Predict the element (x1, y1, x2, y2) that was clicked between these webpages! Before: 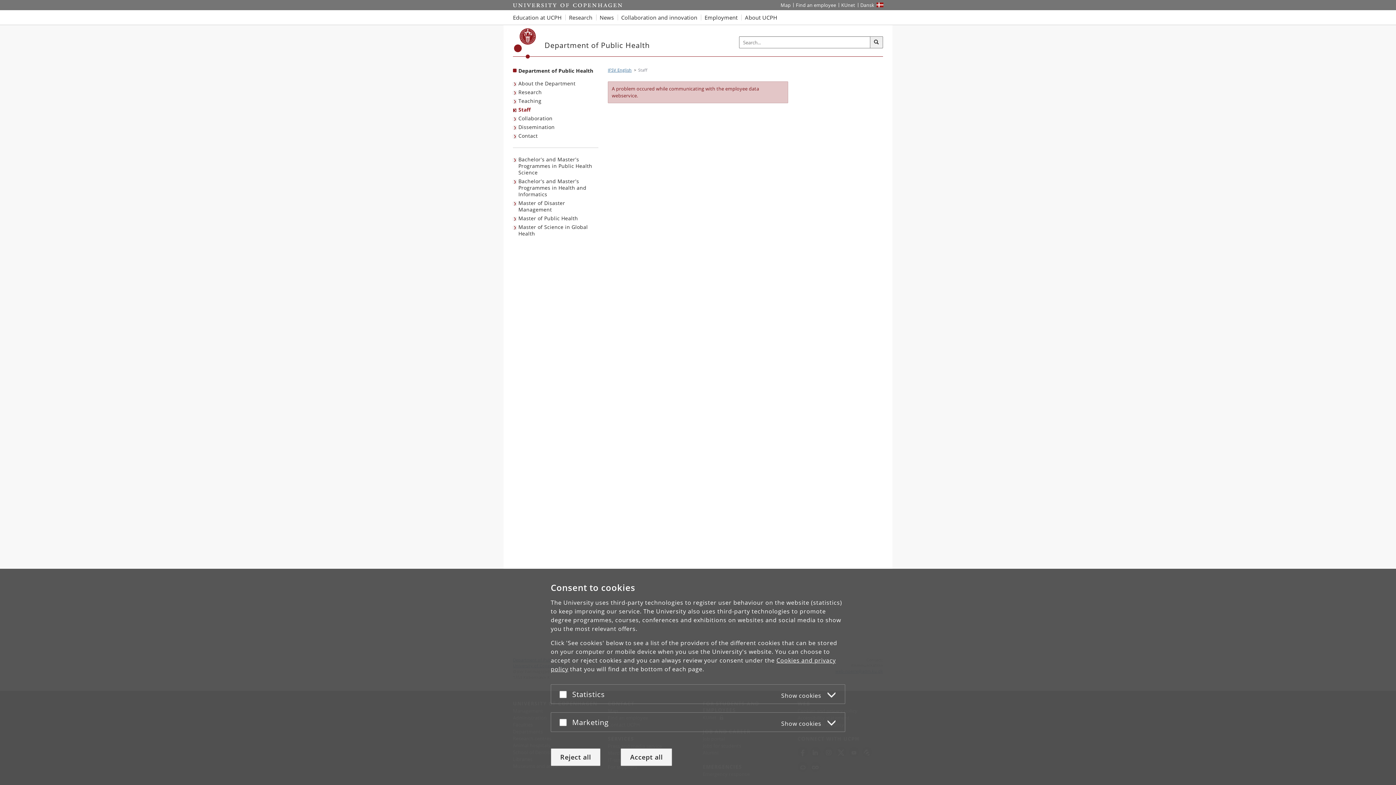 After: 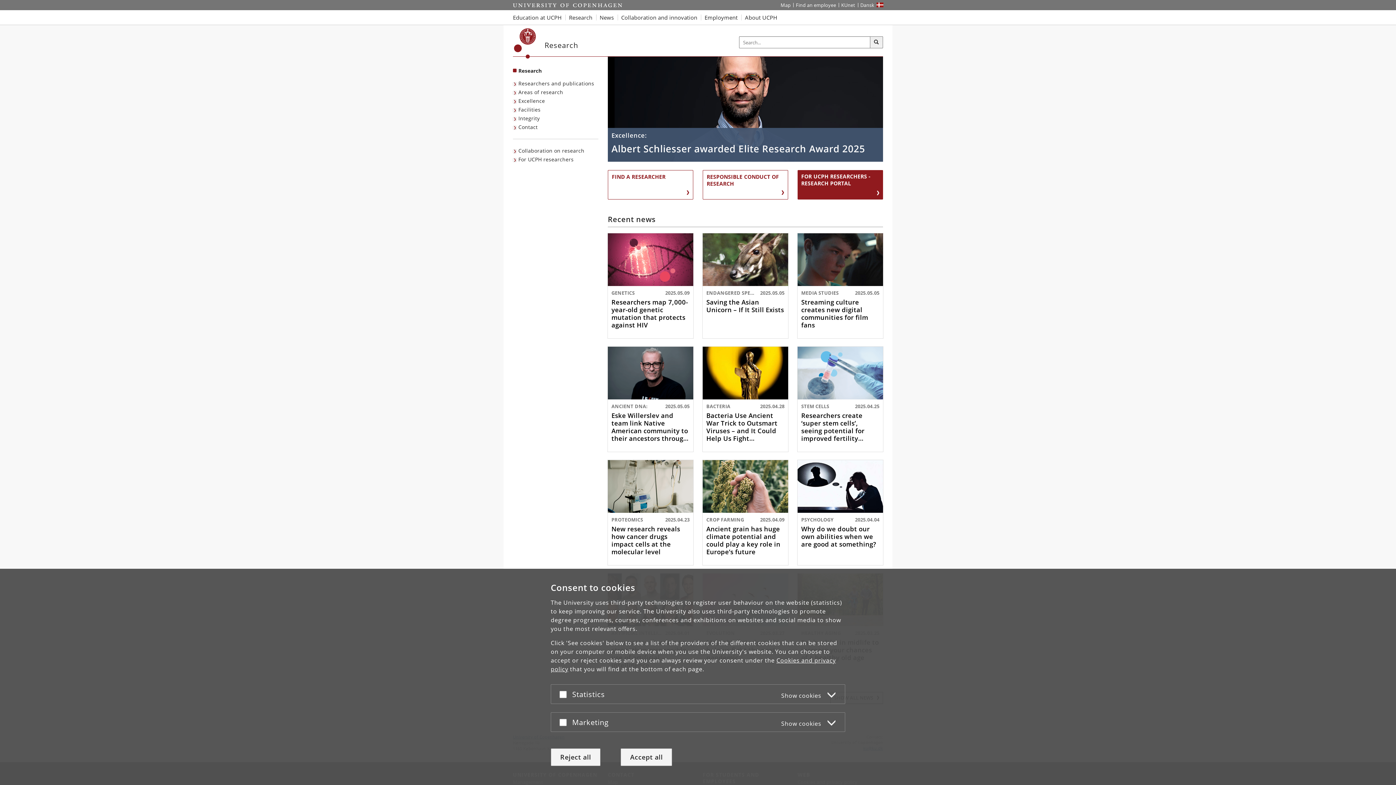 Action: label: Research at UCPH bbox: (565, 10, 596, 24)